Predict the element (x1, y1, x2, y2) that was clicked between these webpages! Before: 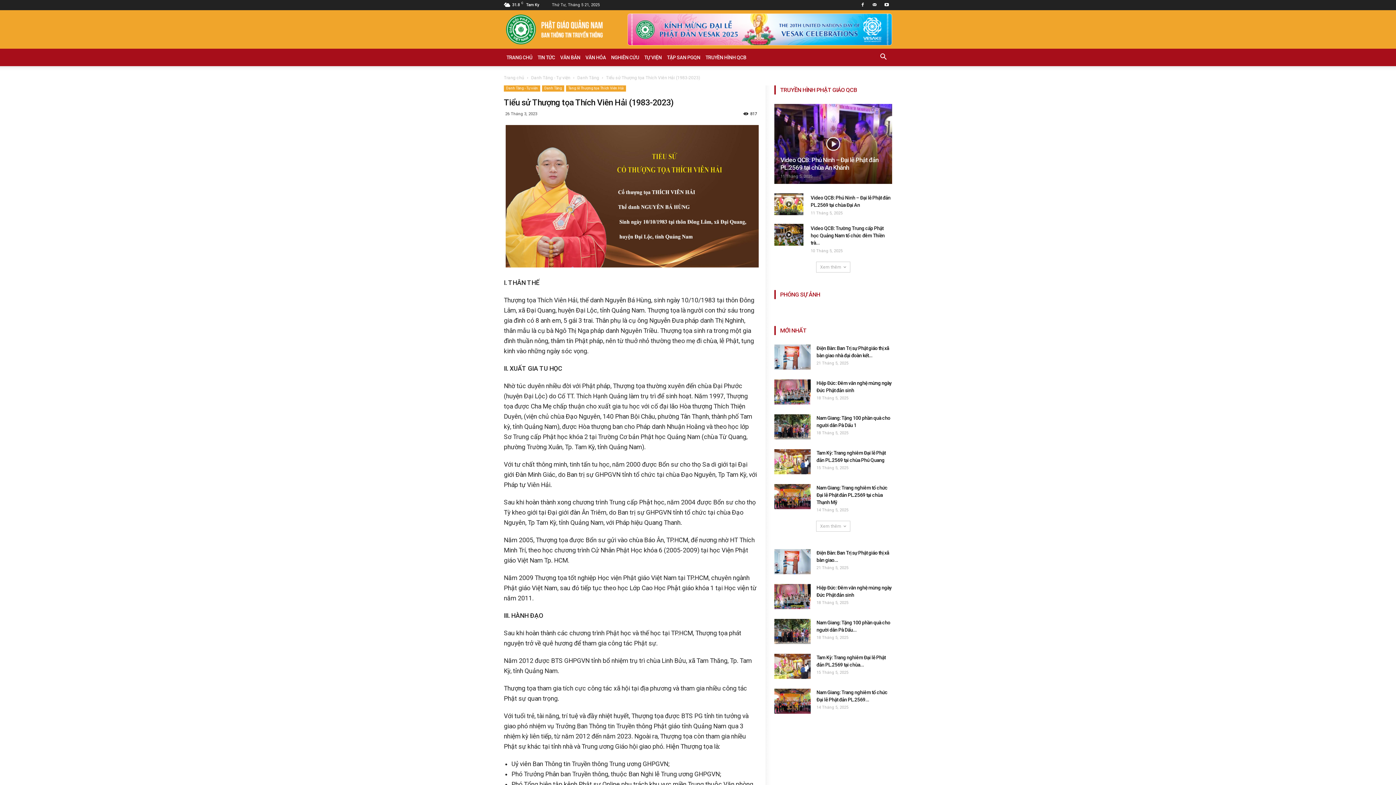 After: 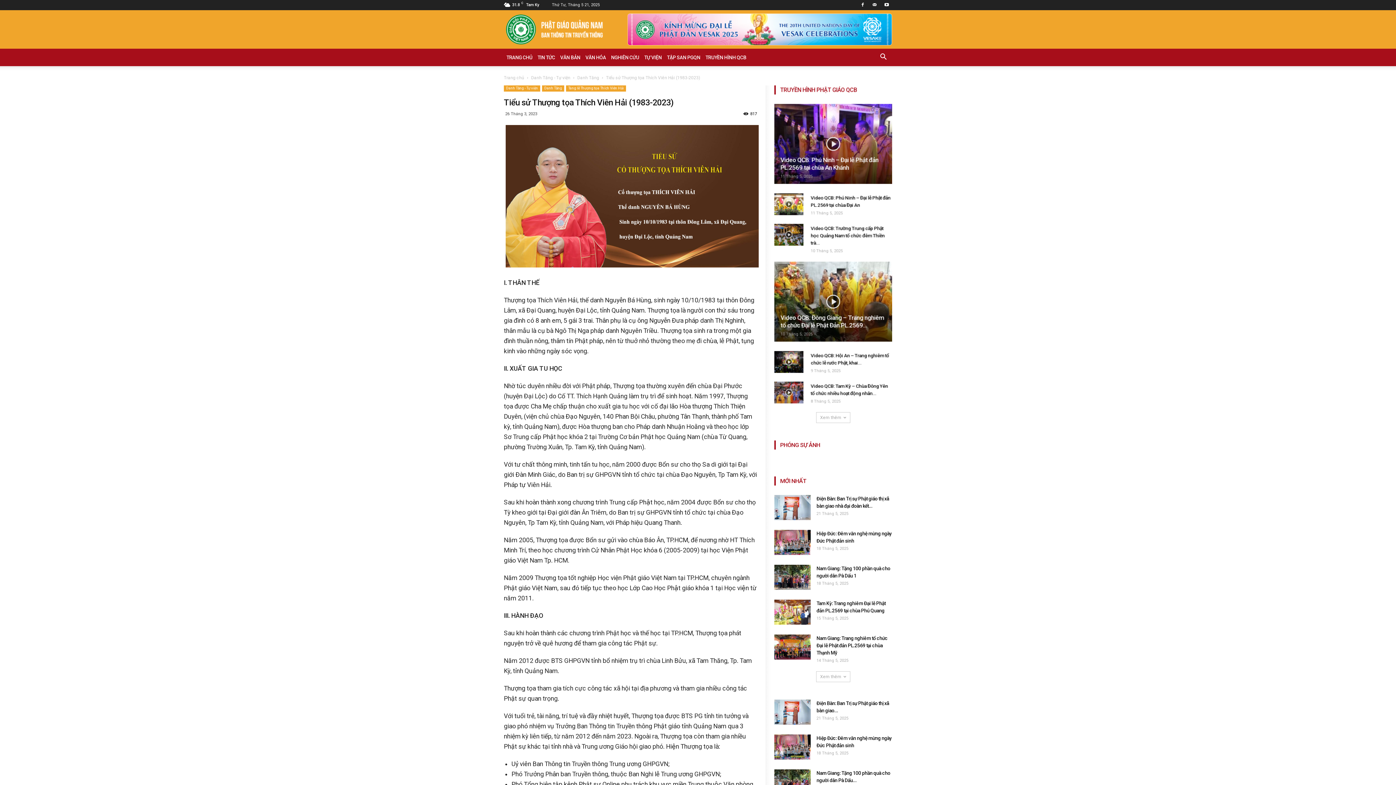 Action: bbox: (816, 261, 850, 272) label: Xem thêm